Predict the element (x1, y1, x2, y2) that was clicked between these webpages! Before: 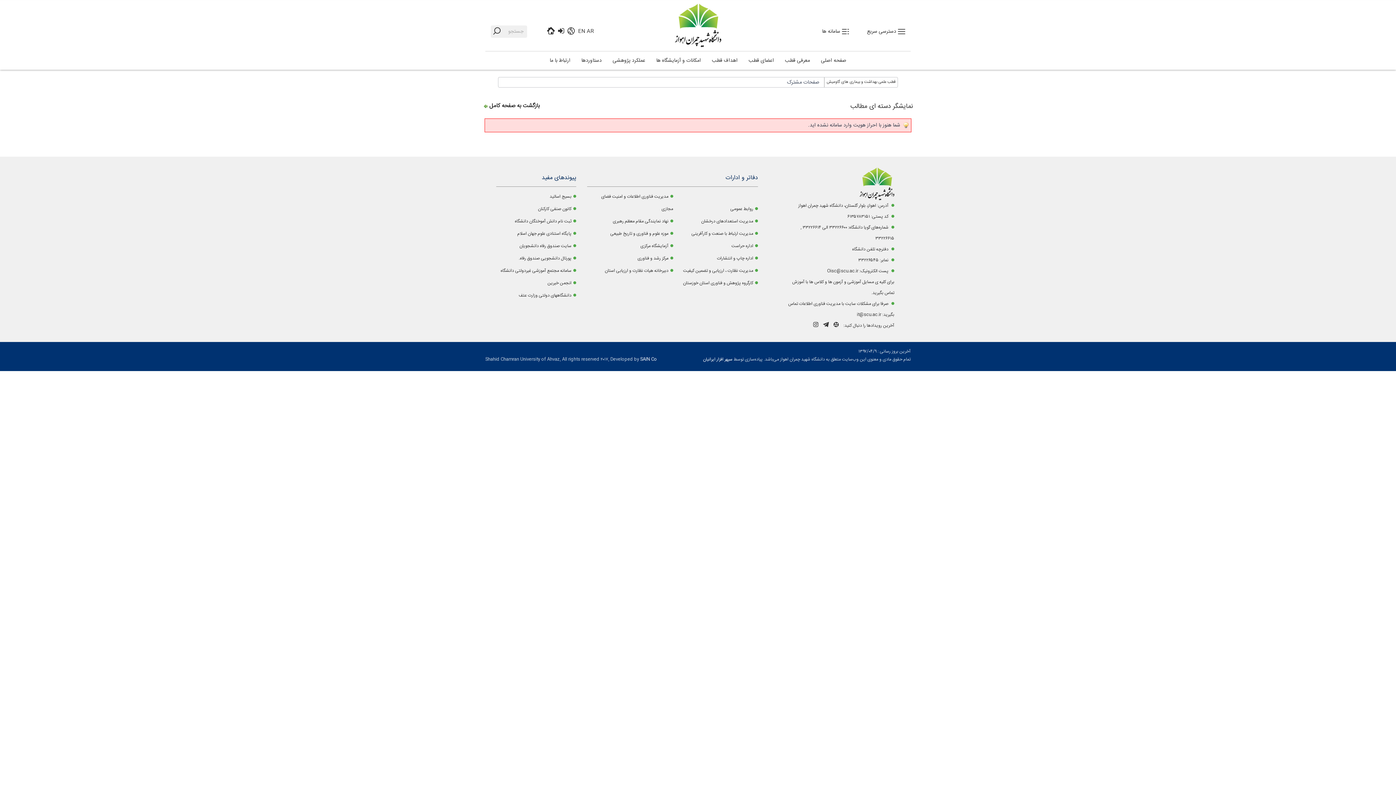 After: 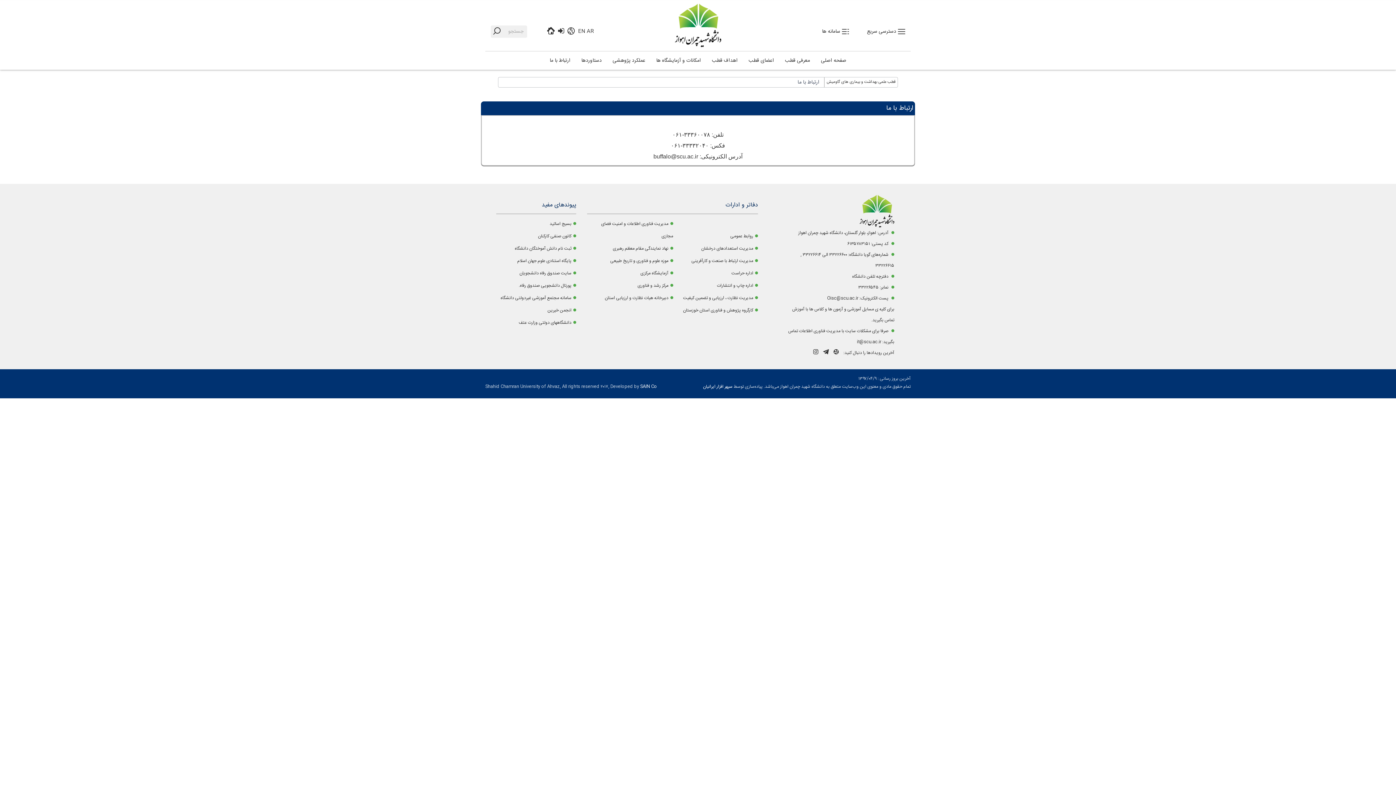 Action: label: ارتباط با ما bbox: (544, 51, 576, 69)